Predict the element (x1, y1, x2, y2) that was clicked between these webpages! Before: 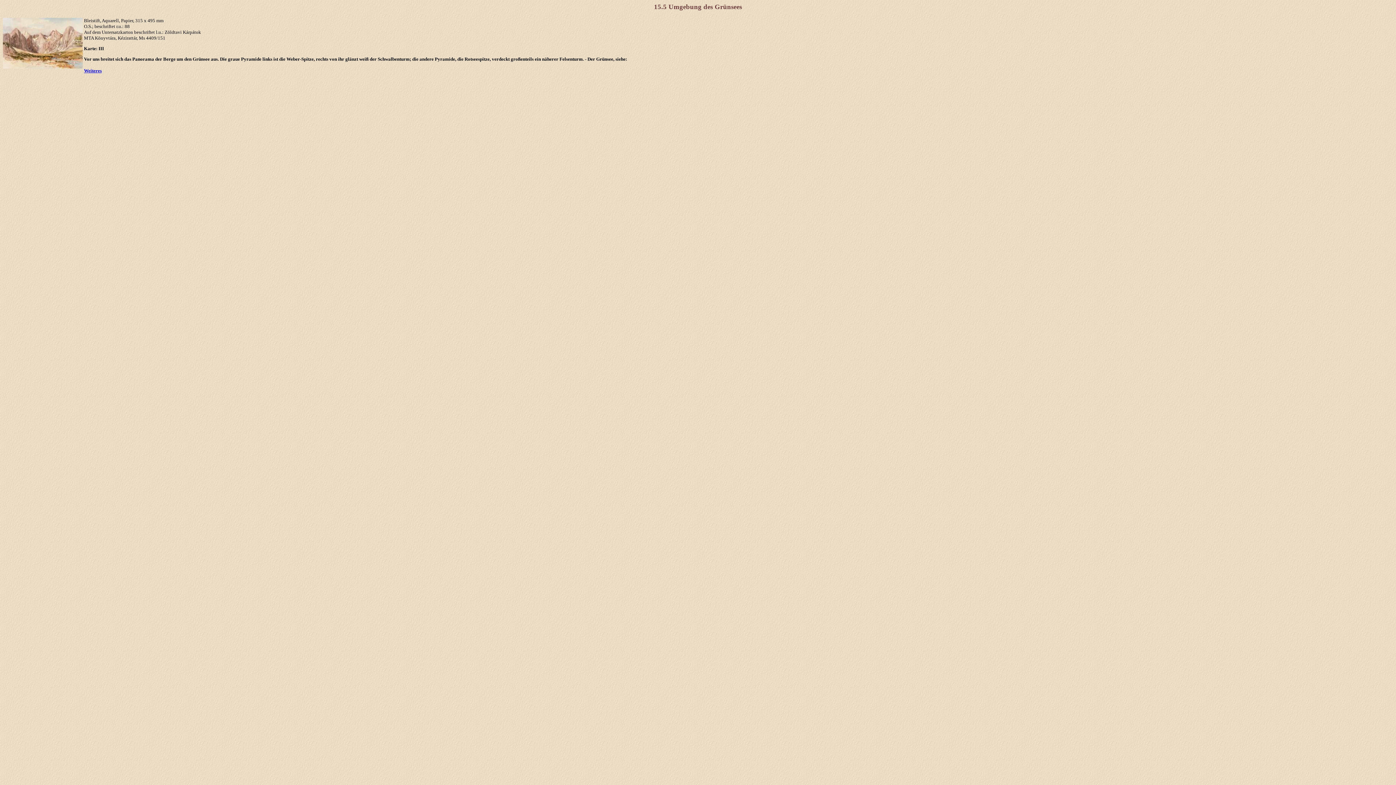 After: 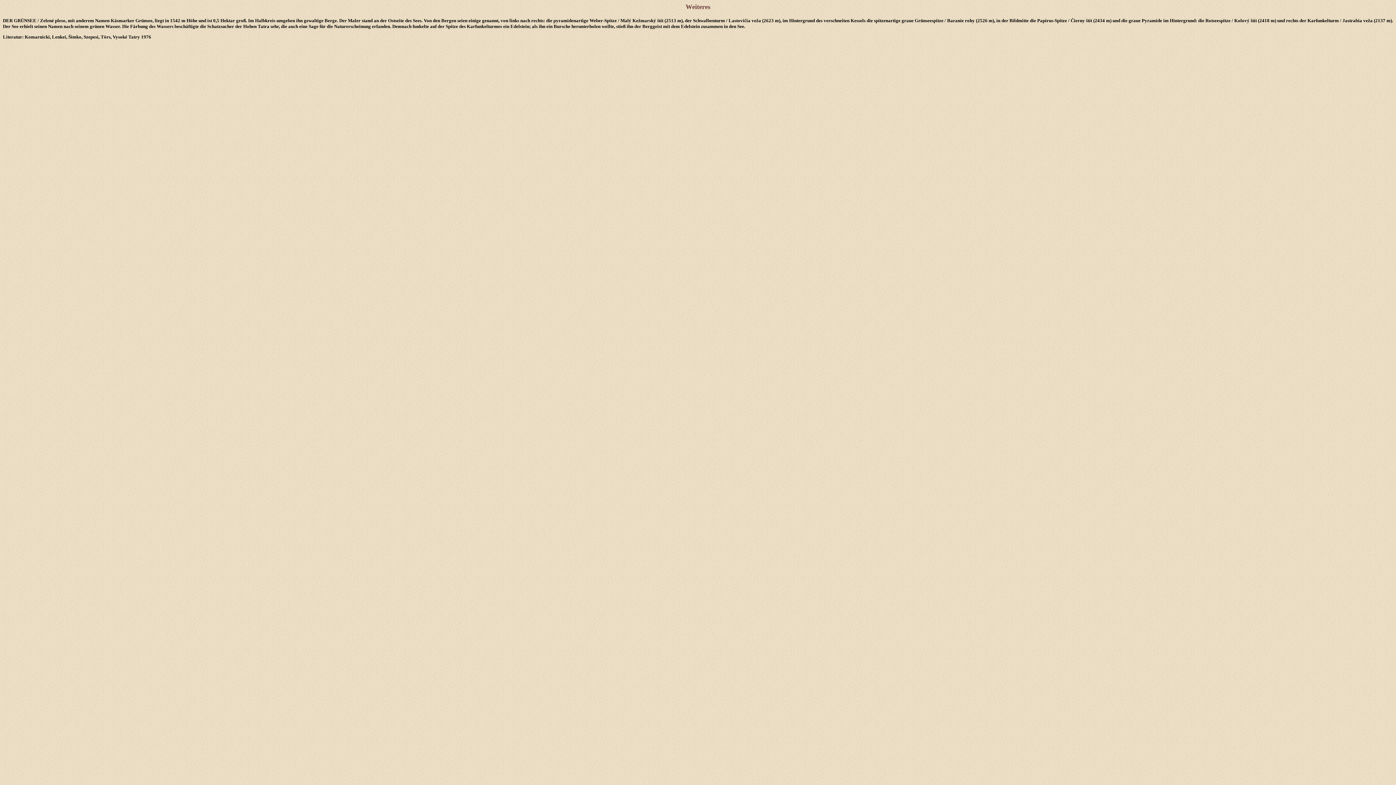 Action: bbox: (84, 67, 101, 73) label: Weiteres
